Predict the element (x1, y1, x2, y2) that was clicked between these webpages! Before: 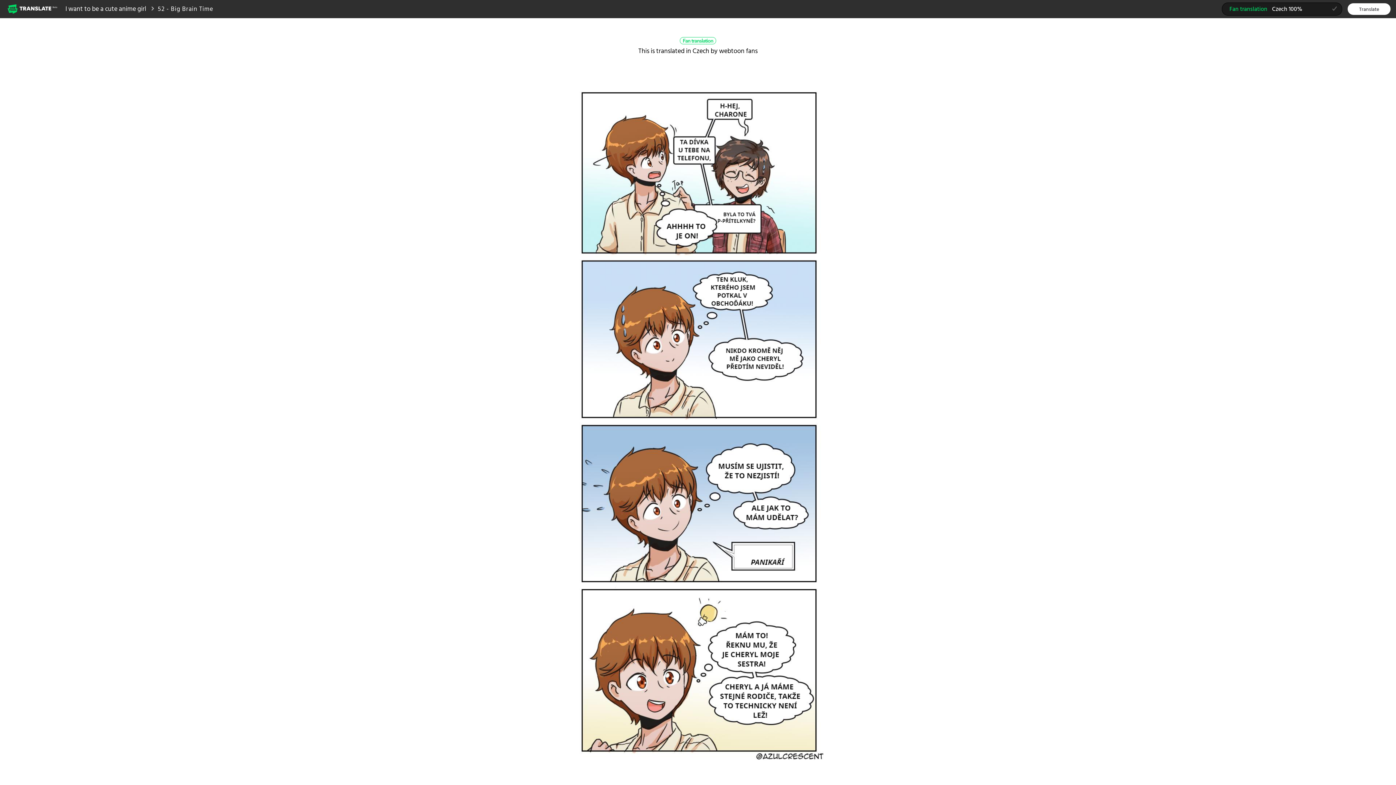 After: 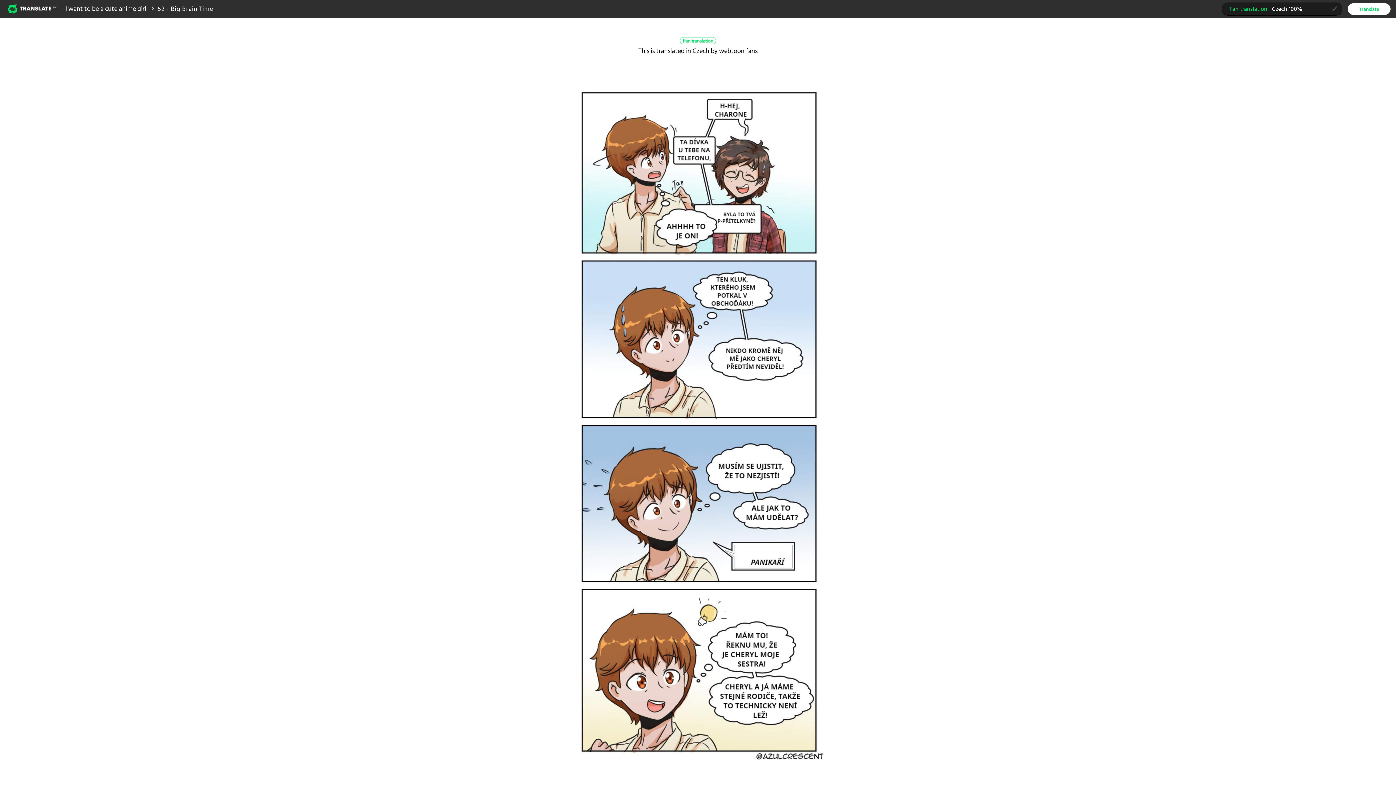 Action: bbox: (1348, 2, 1390, 14) label: Translate